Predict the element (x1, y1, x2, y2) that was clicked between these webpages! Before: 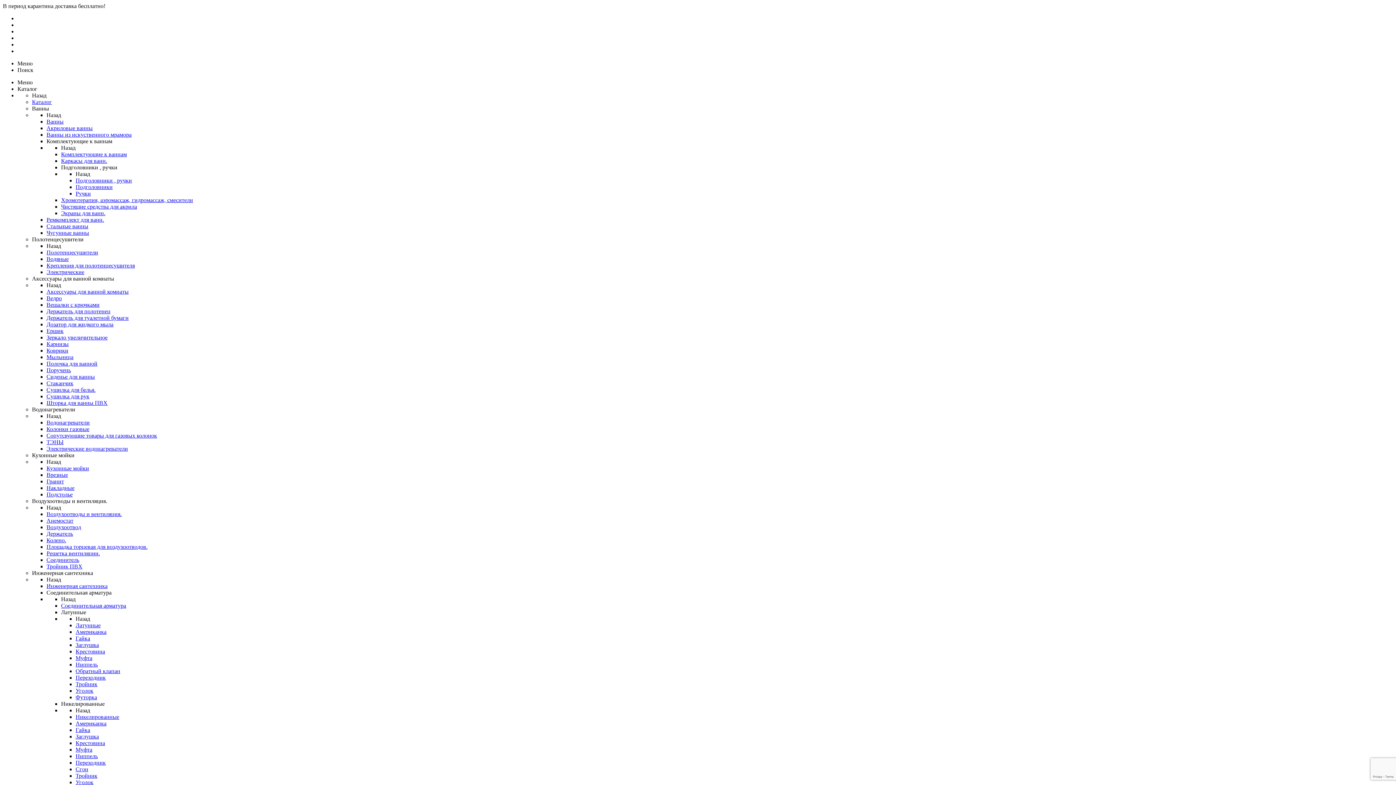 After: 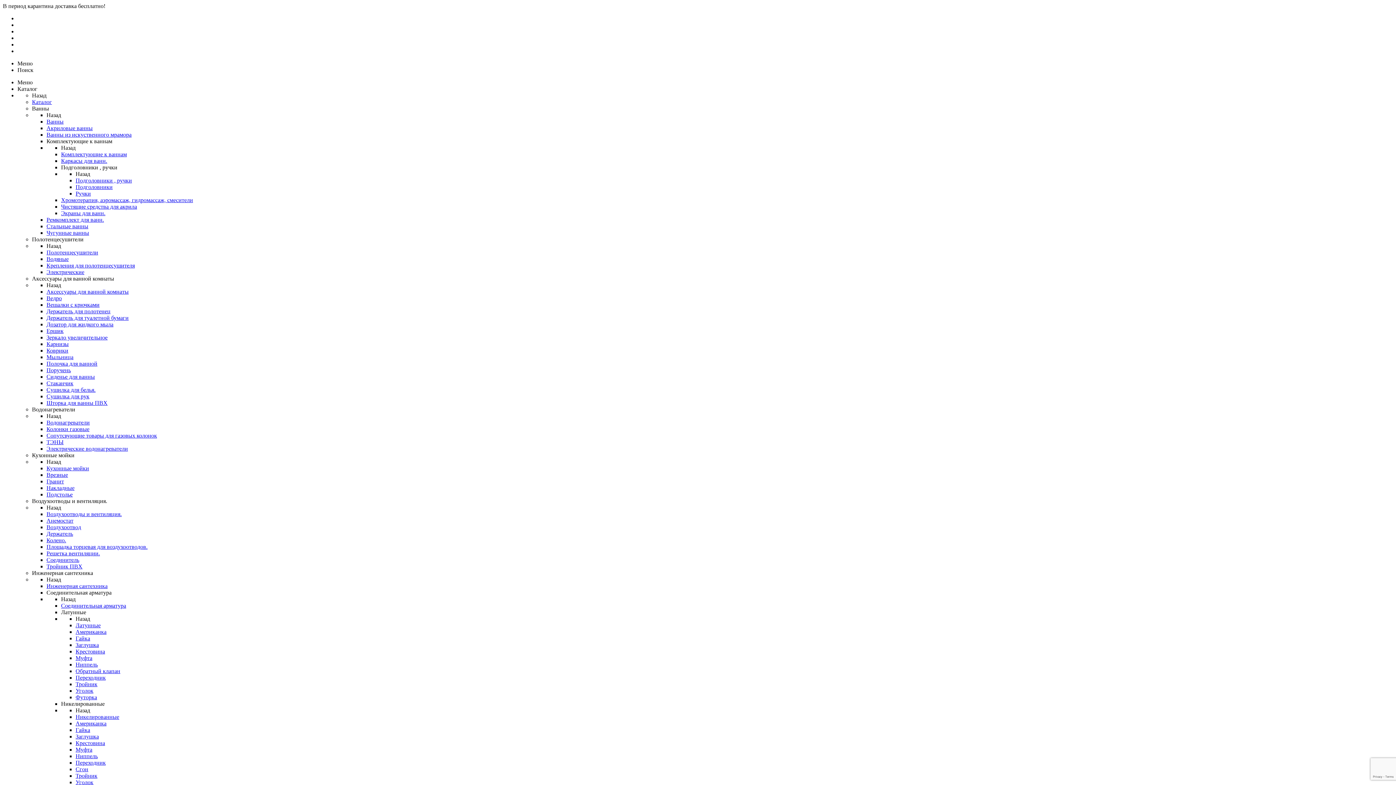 Action: label: Переходник bbox: (75, 760, 105, 766)